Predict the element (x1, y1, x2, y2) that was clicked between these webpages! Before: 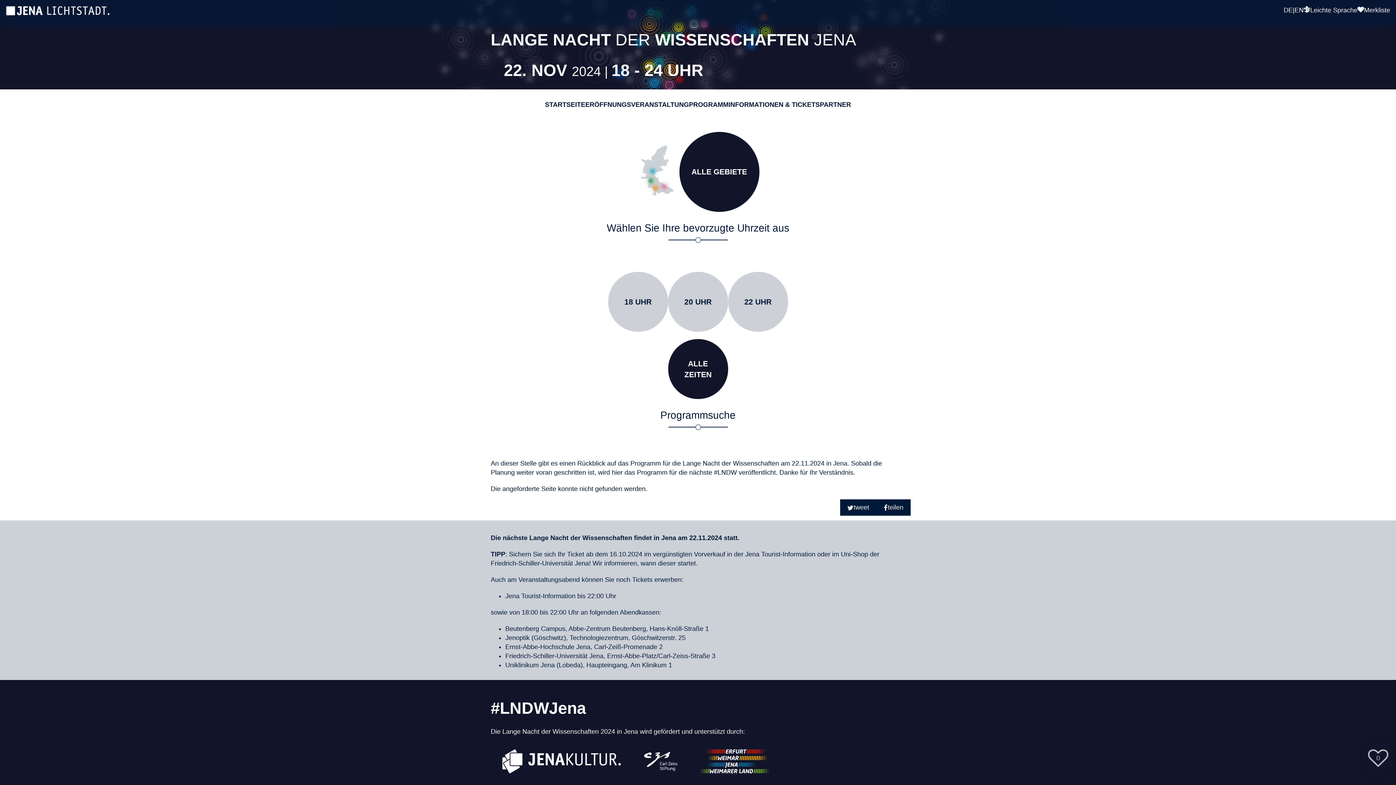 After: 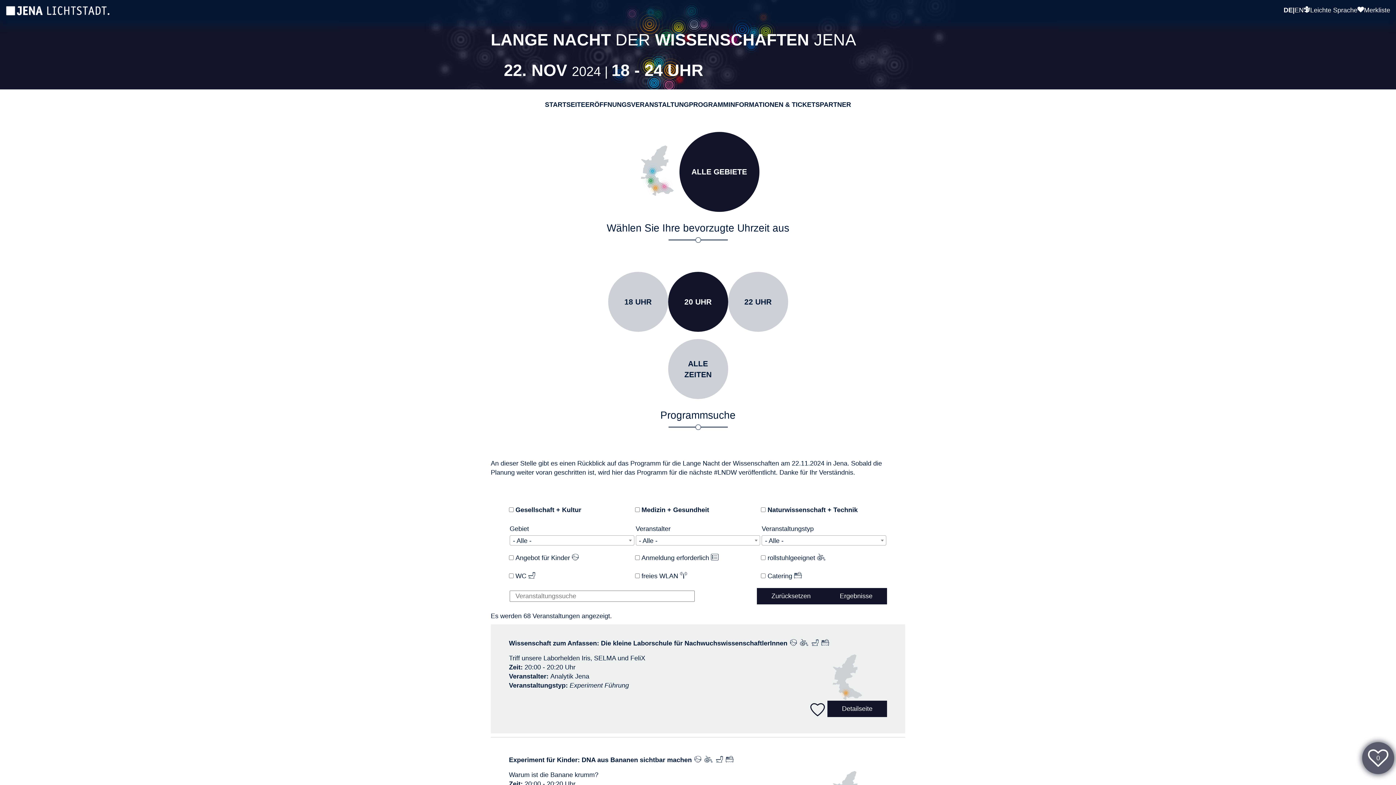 Action: label: 20 UHR bbox: (668, 272, 728, 332)